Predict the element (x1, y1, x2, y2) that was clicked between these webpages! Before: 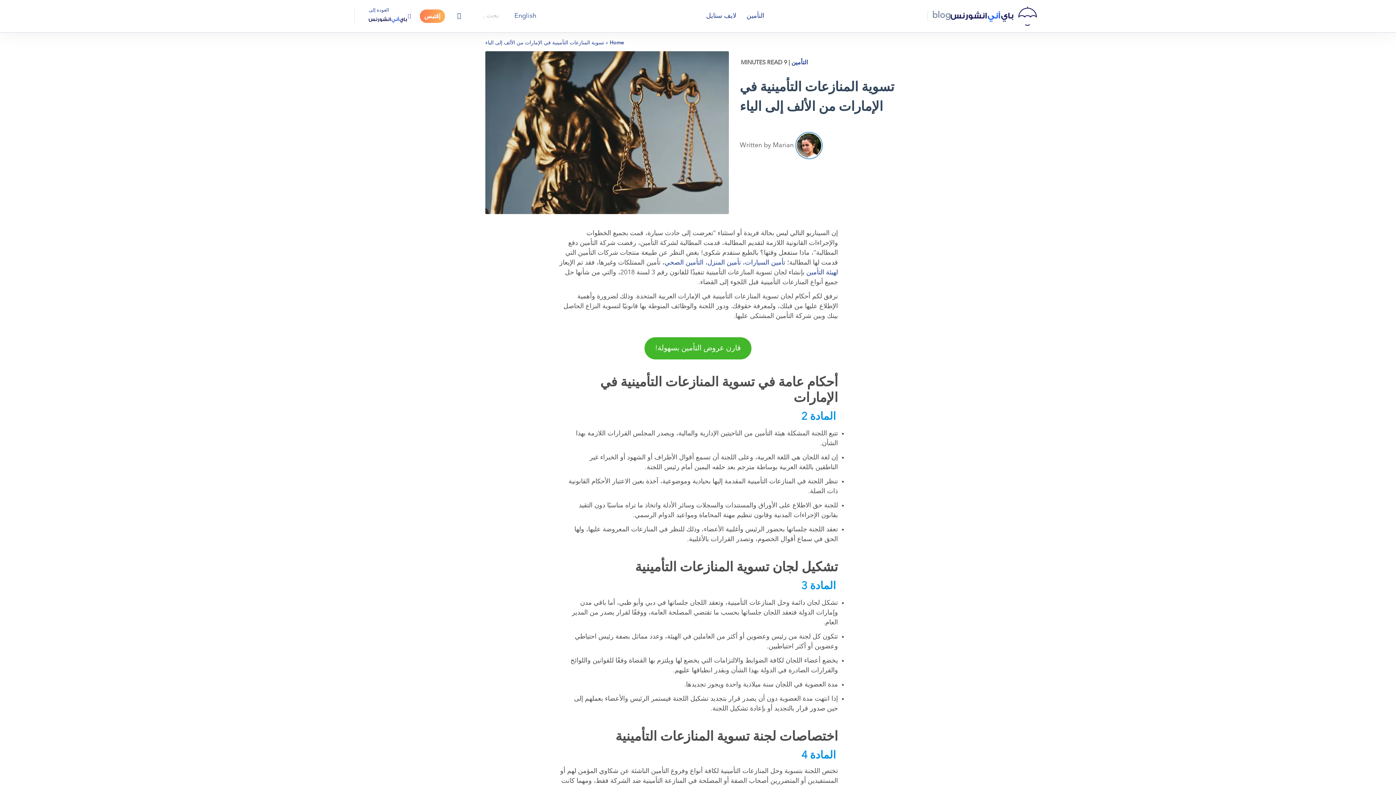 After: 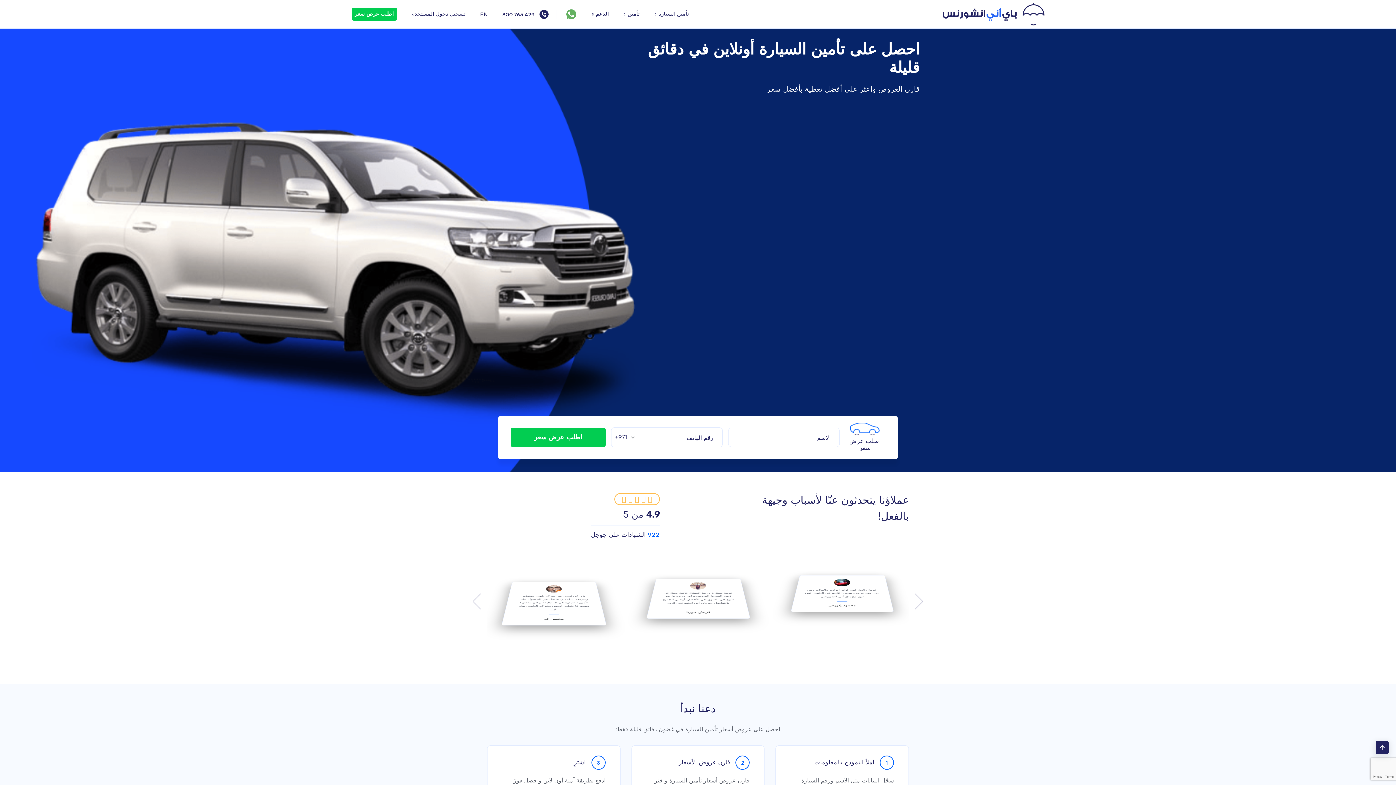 Action: label: إقتبس bbox: (420, 9, 445, 22)